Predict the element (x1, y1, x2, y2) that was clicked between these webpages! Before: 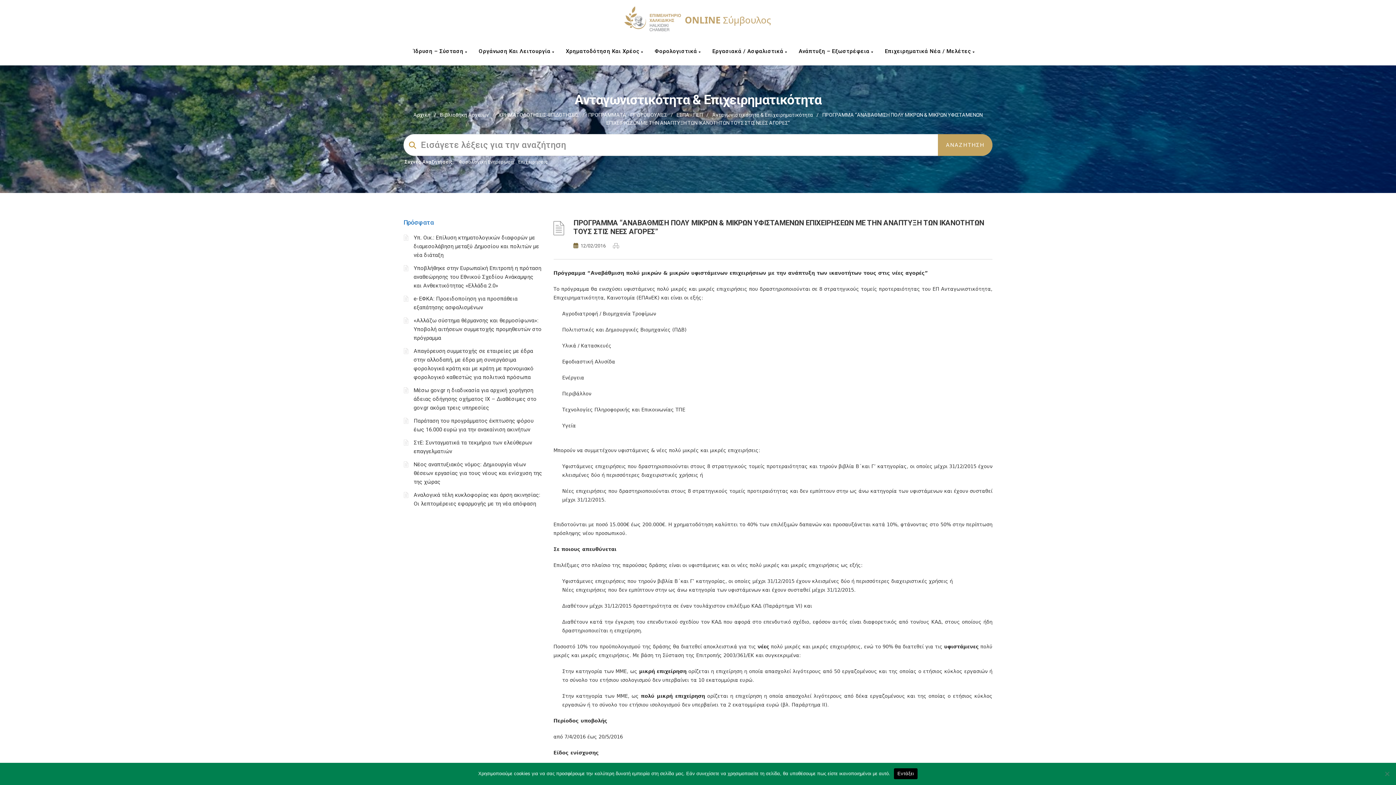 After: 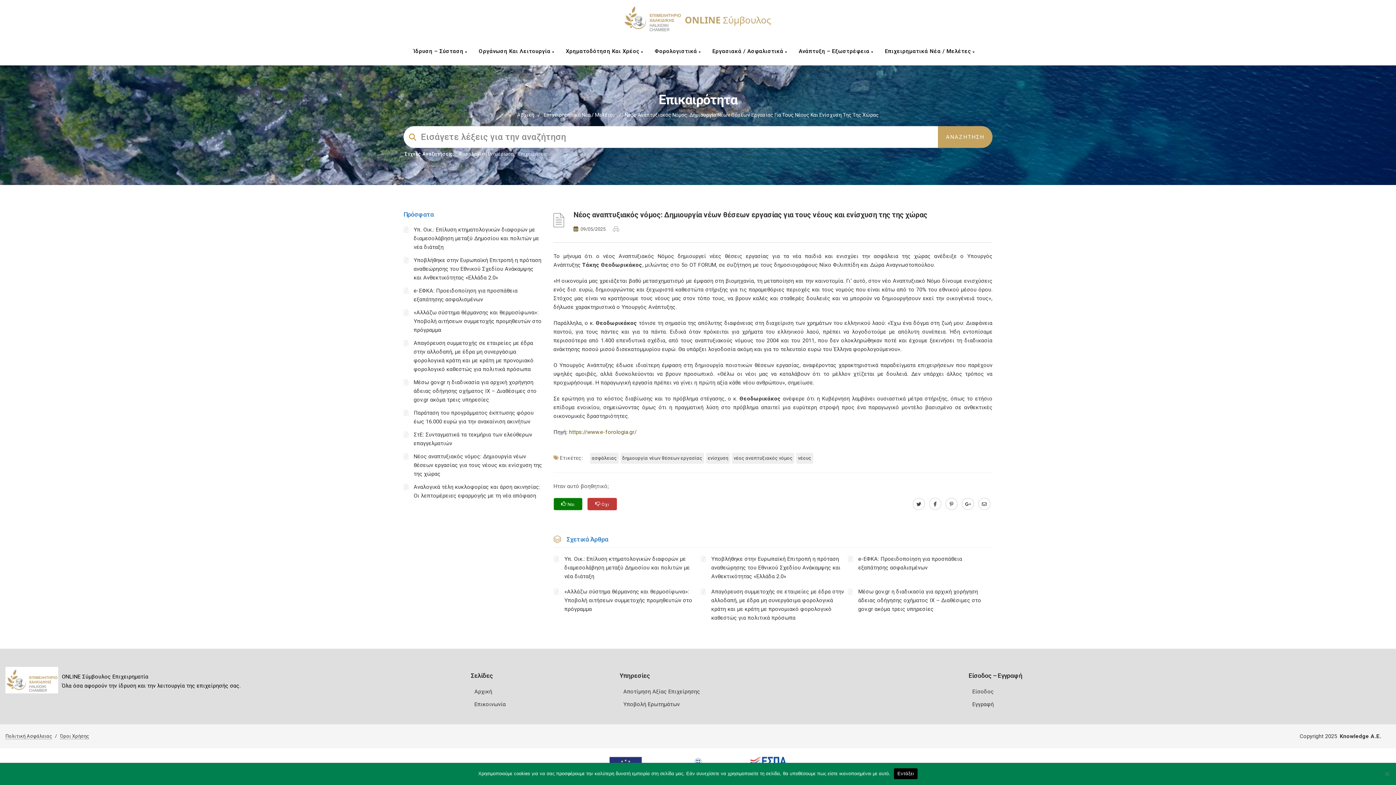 Action: bbox: (413, 461, 542, 485) label: Νέος αναπτυξιακός νόμος: Δημιουργία νέων θέσεων εργασίας για τους νέους και ενίσχυση της της χώρας